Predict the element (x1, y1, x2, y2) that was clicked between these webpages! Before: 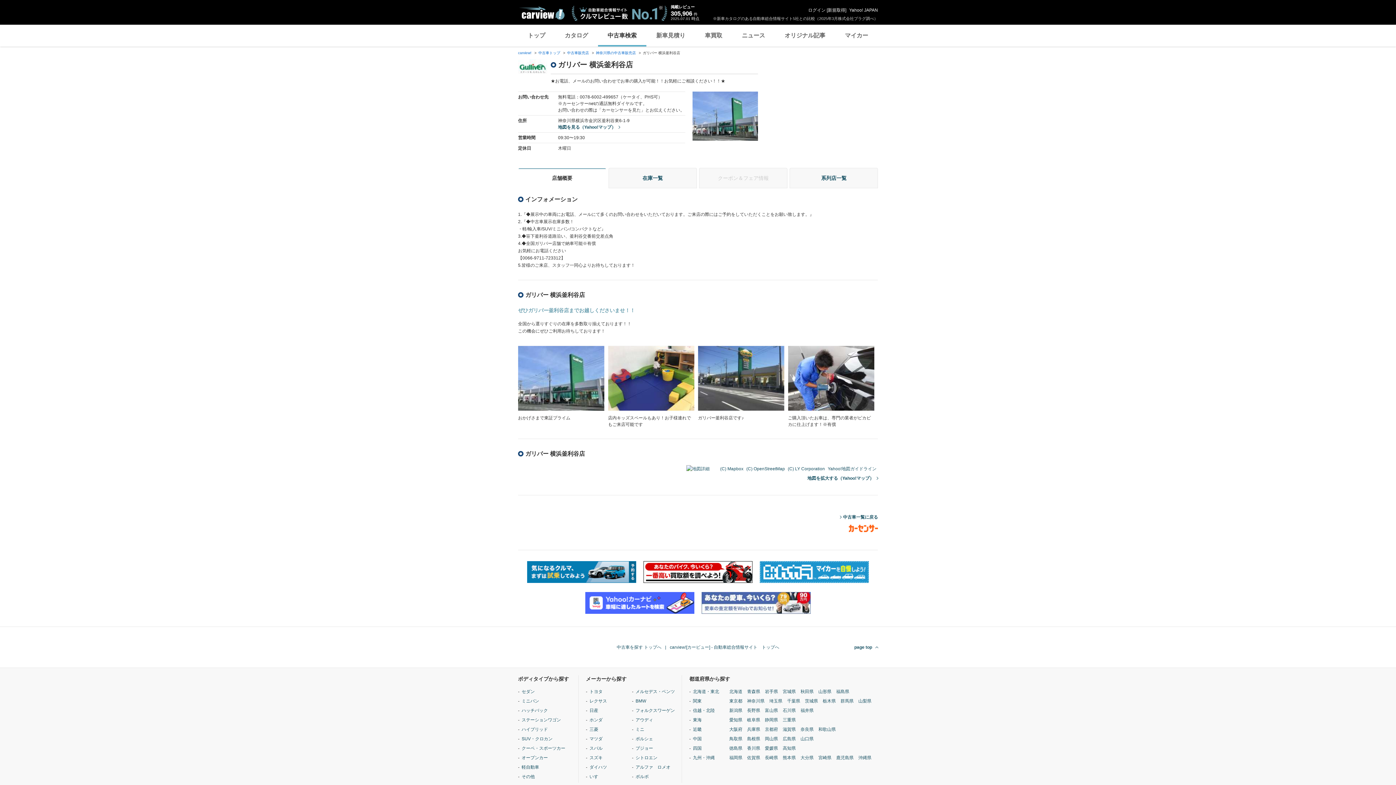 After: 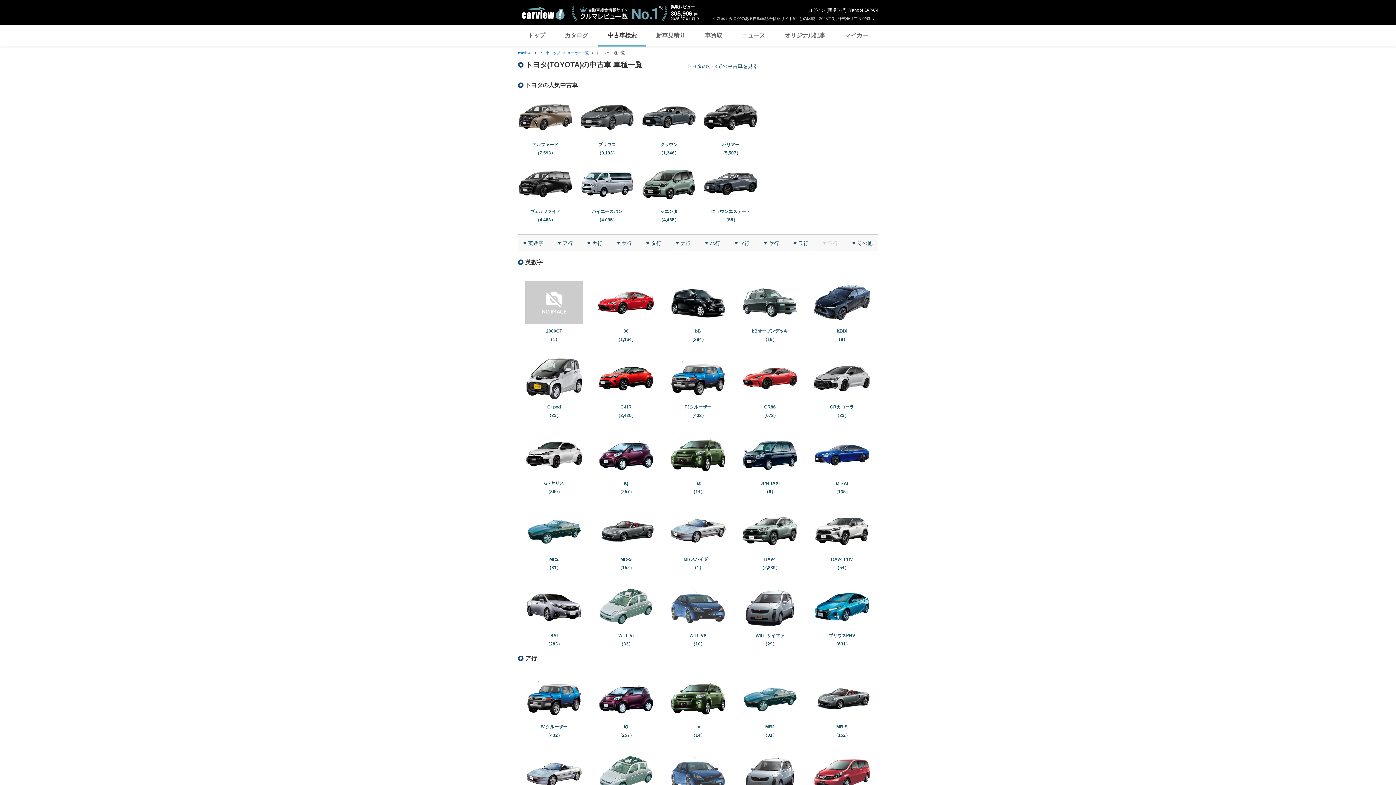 Action: bbox: (589, 689, 602, 694) label: トヨタ